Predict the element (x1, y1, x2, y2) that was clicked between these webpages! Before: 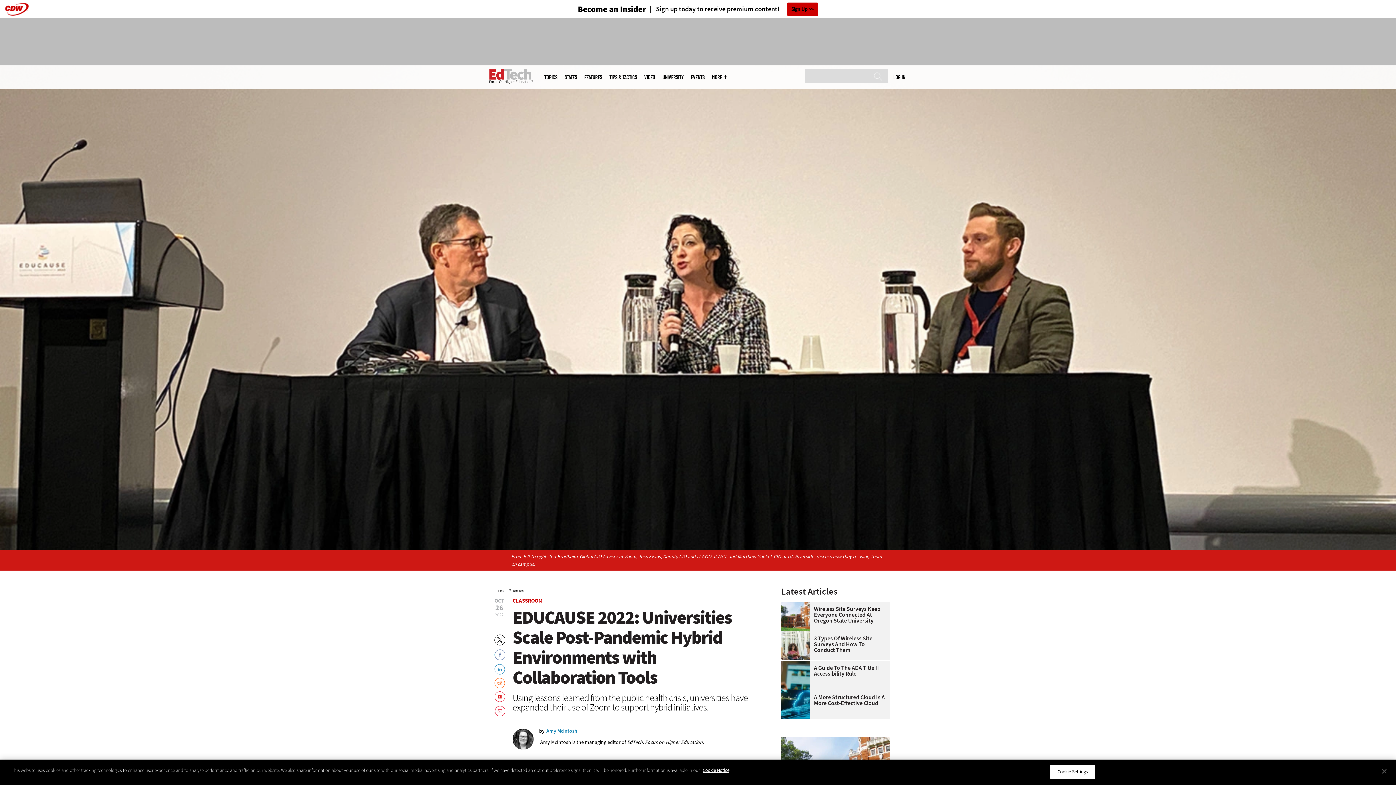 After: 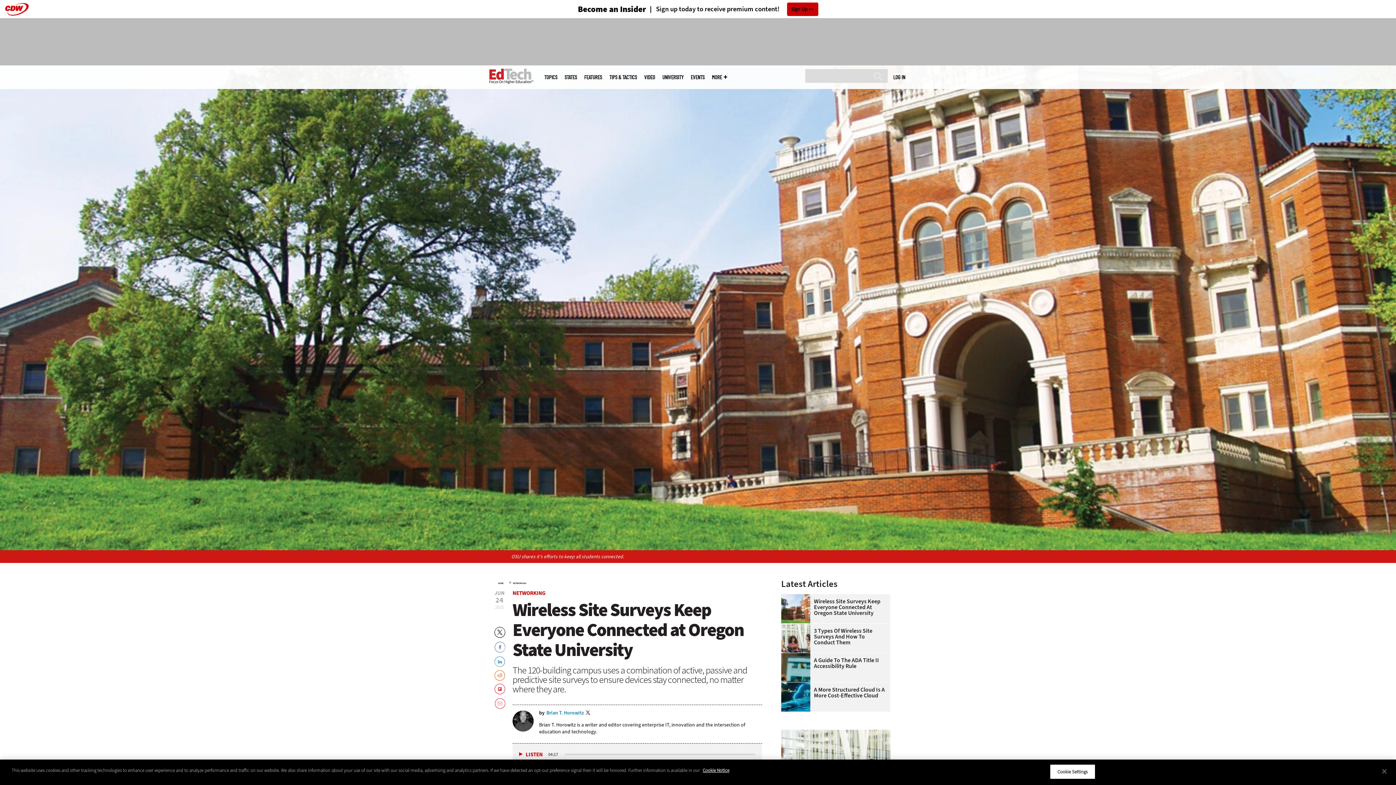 Action: bbox: (781, 606, 886, 623) label: Wireless Site Surveys Keep Everyone Connected At Oregon State University